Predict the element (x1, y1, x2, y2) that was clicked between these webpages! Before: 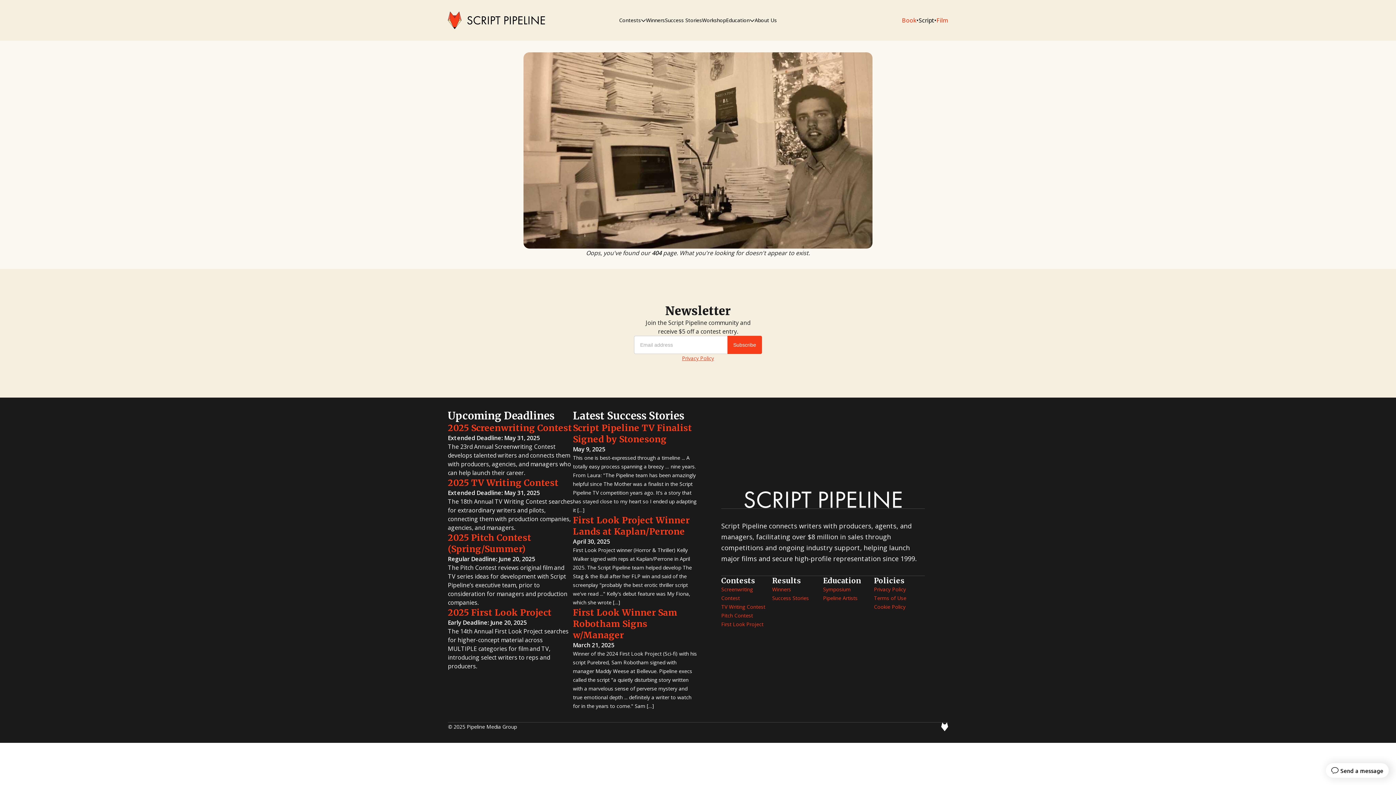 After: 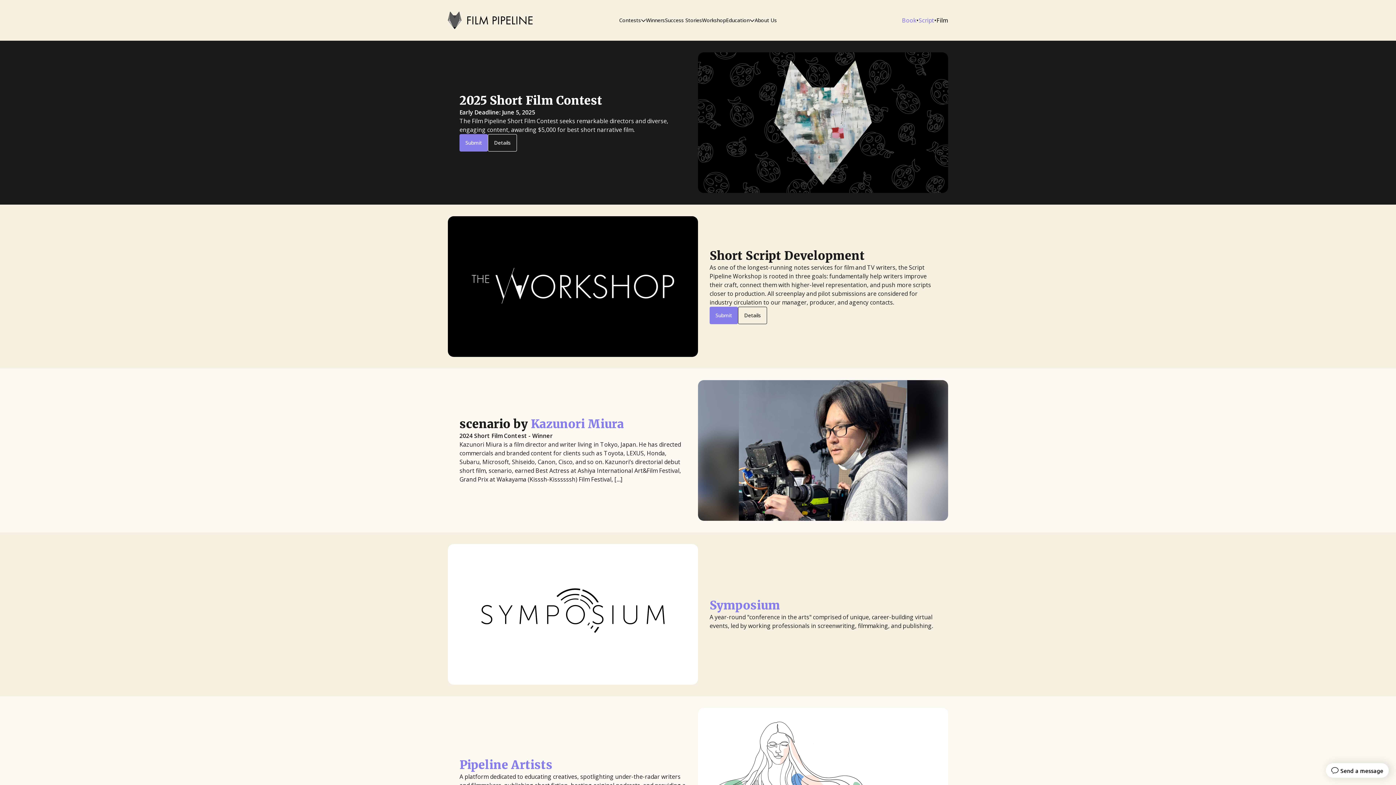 Action: label: Film bbox: (936, 16, 948, 24)